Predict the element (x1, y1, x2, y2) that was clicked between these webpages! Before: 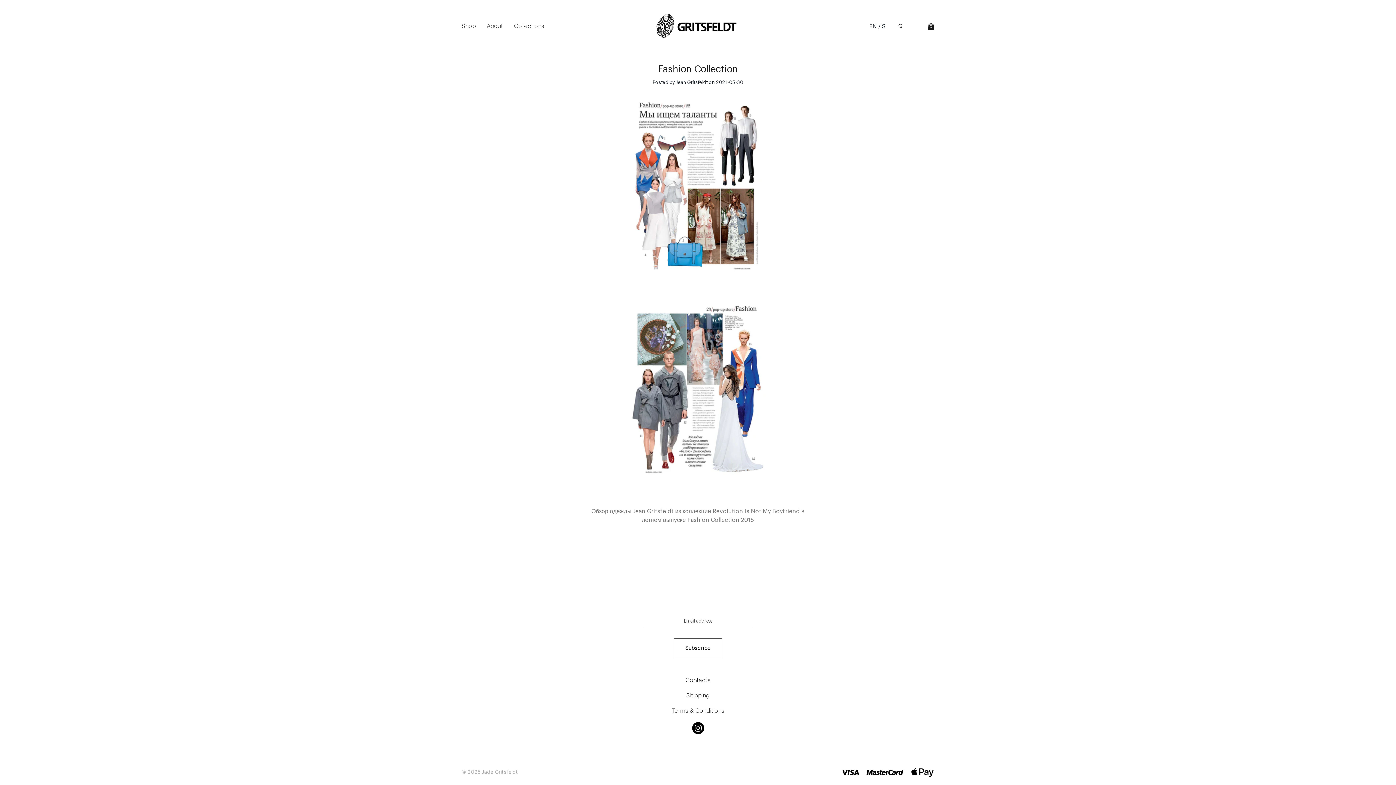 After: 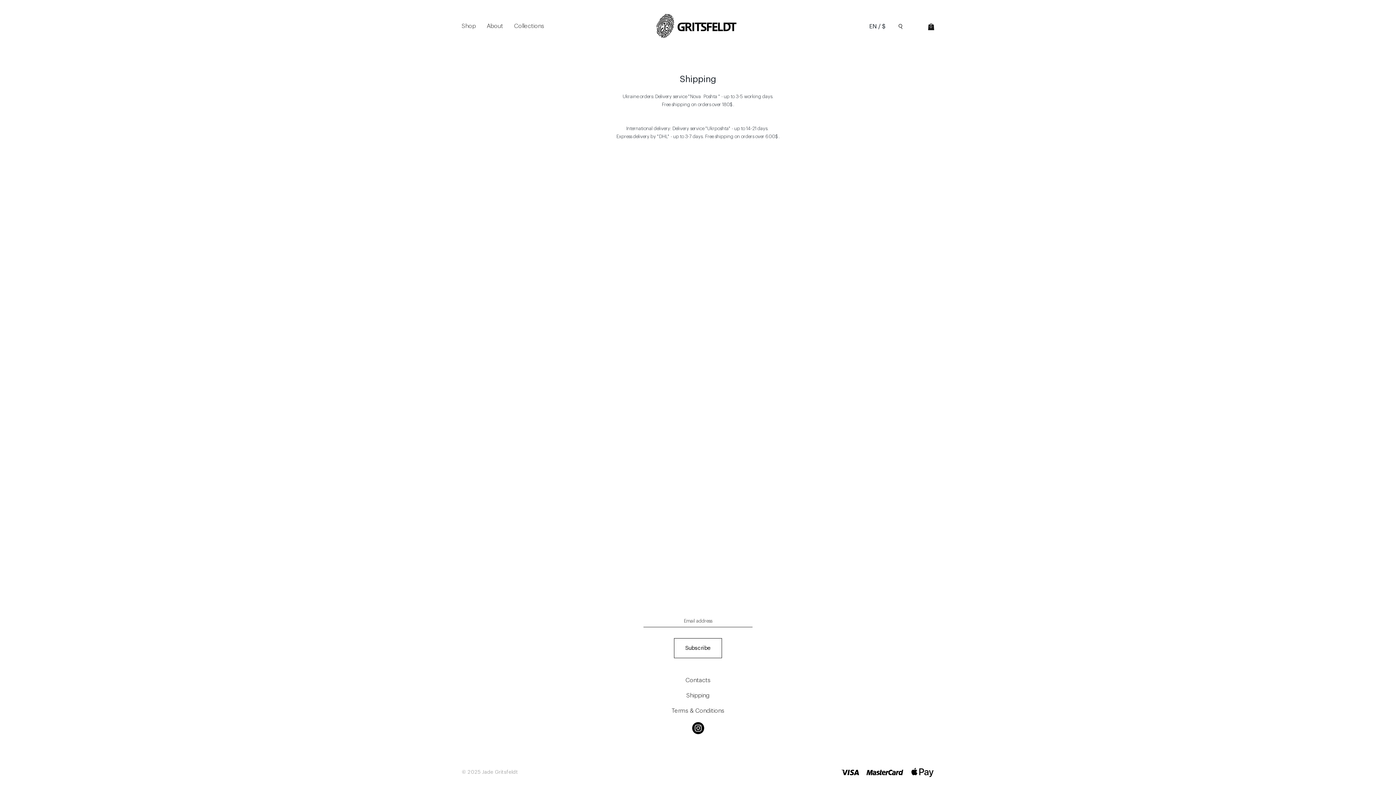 Action: bbox: (686, 692, 709, 700) label: Shipping